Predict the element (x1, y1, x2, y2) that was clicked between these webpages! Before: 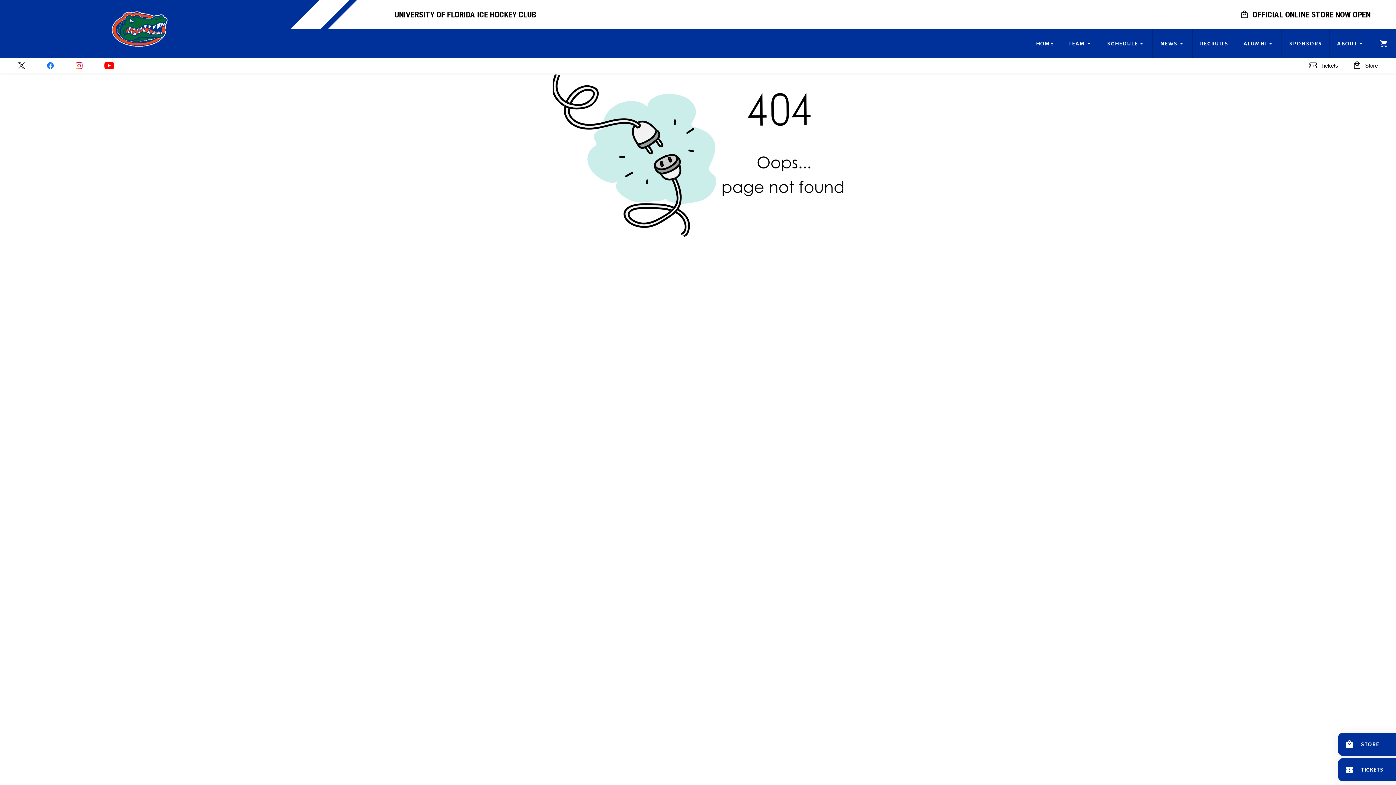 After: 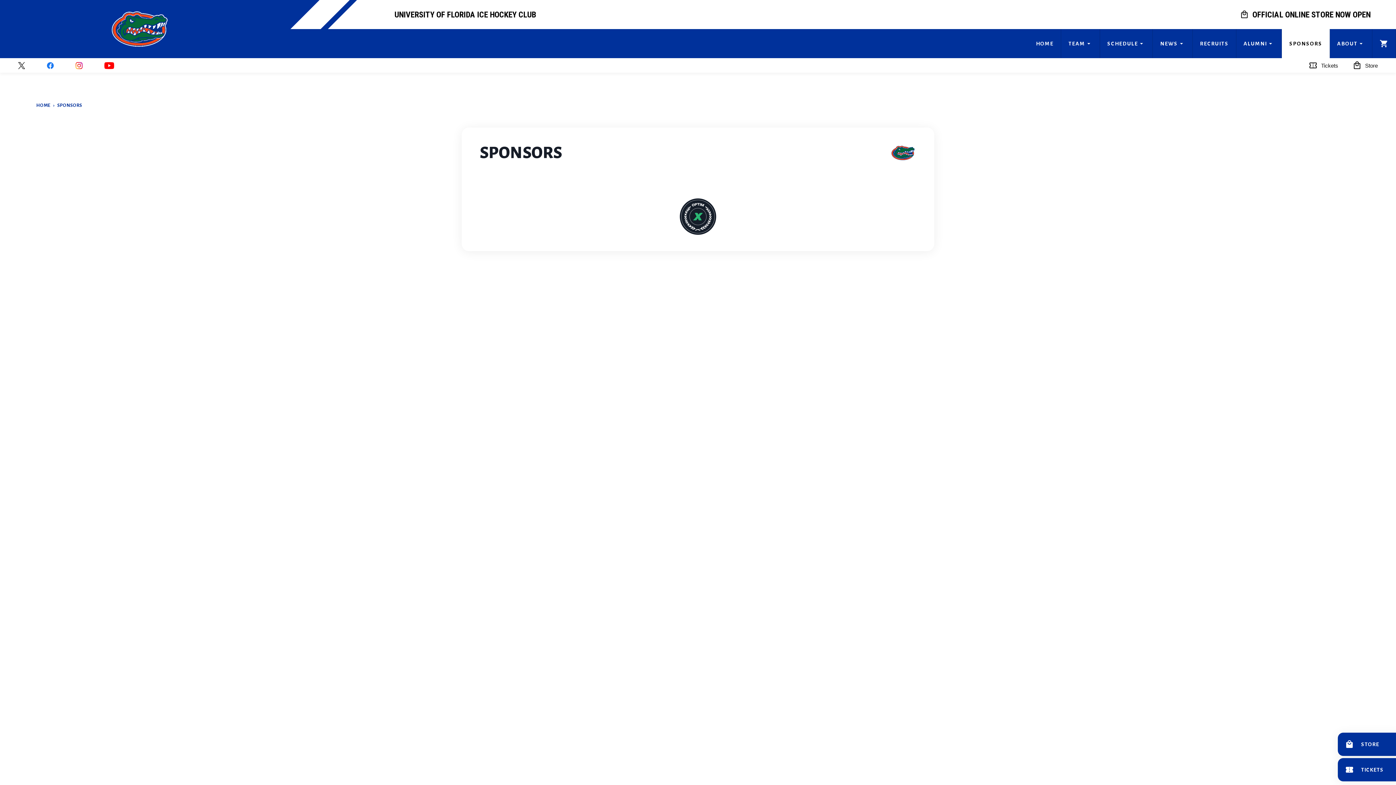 Action: bbox: (1282, 29, 1330, 58) label: SPONSORS